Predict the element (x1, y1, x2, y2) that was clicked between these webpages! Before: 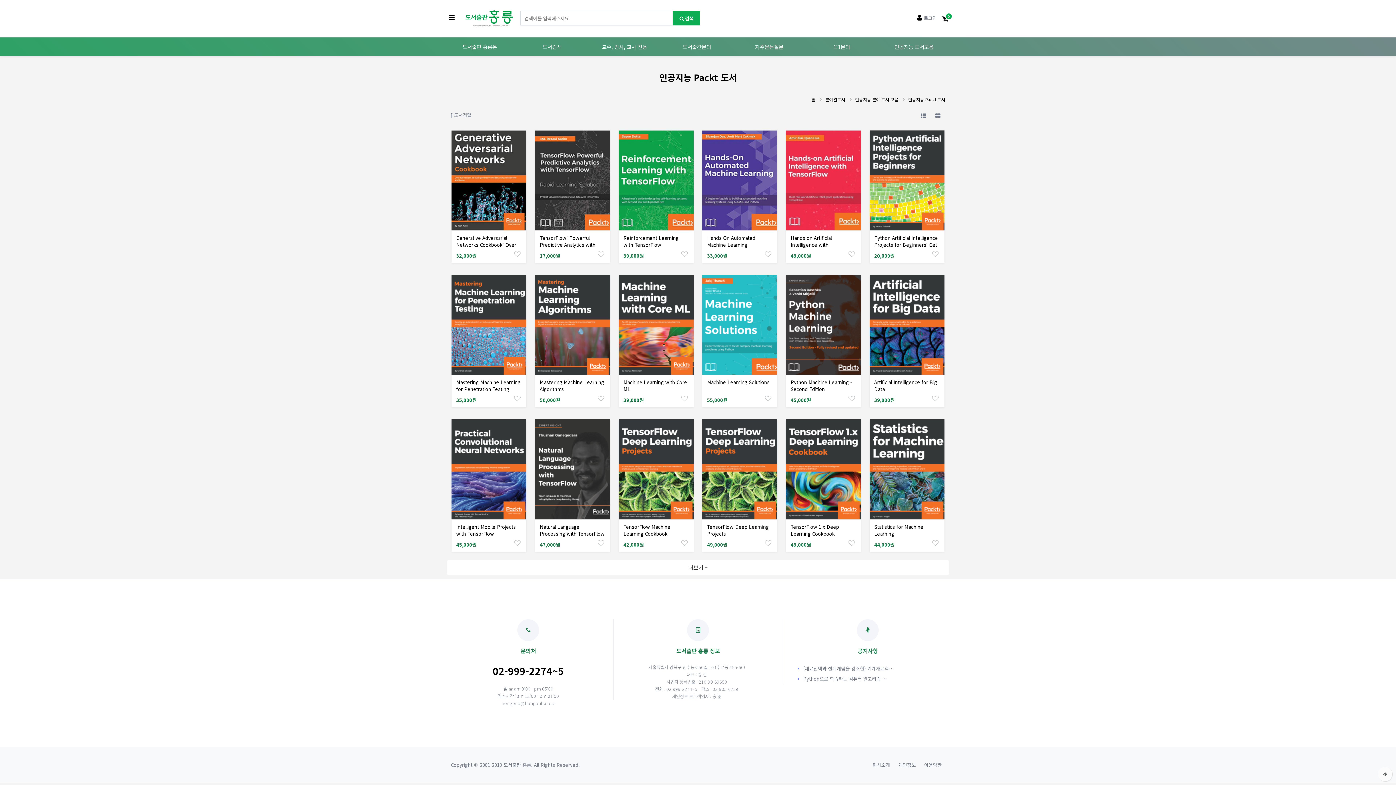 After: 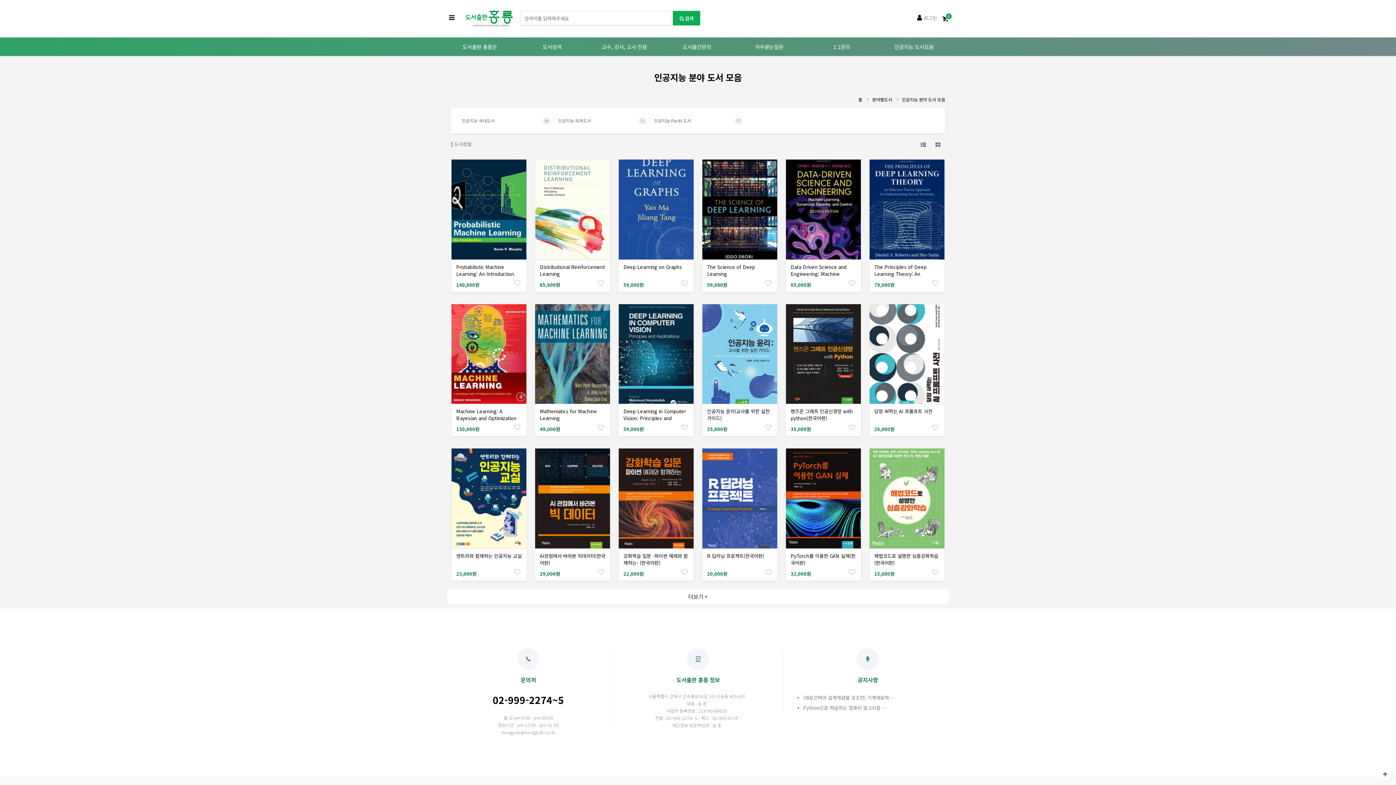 Action: bbox: (894, 37, 933, 56) label: 인공지능 도서모음